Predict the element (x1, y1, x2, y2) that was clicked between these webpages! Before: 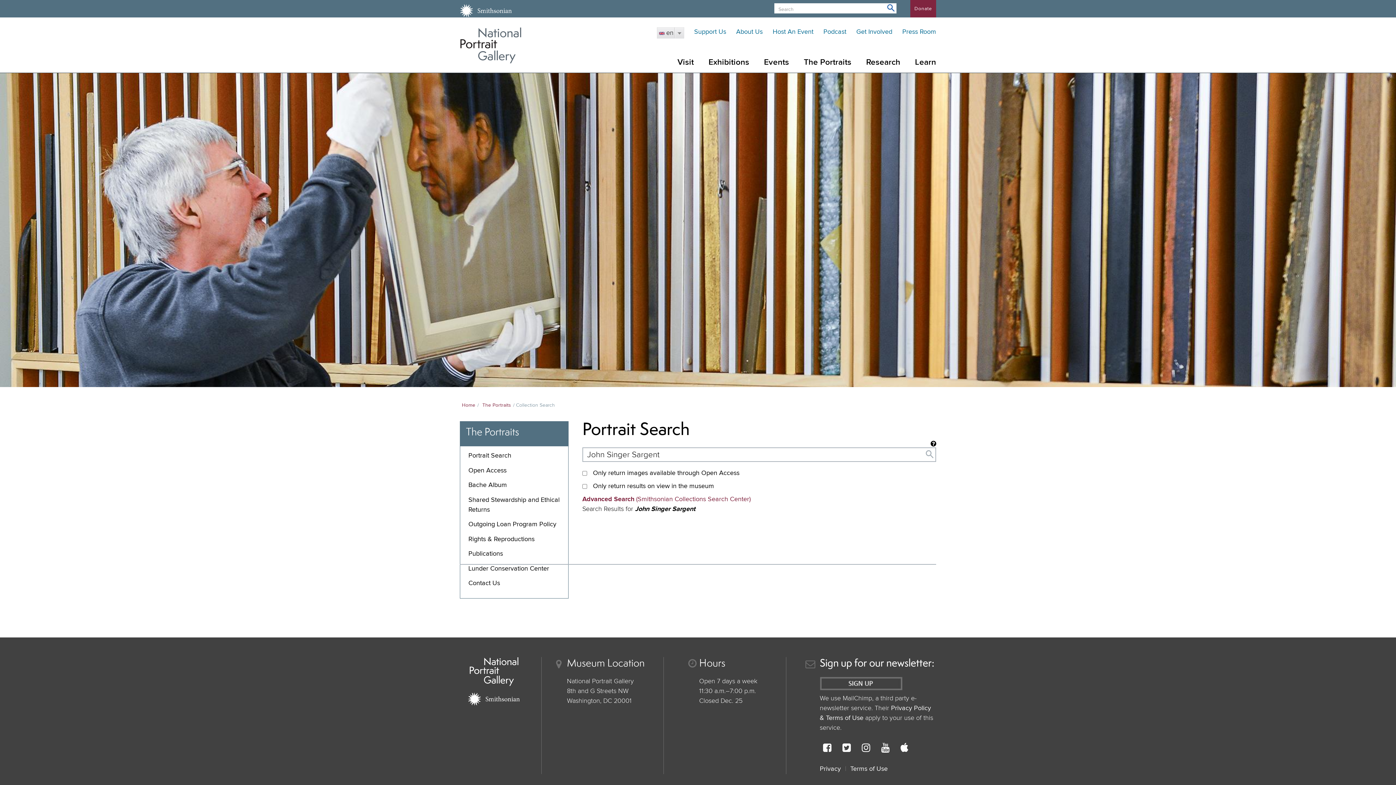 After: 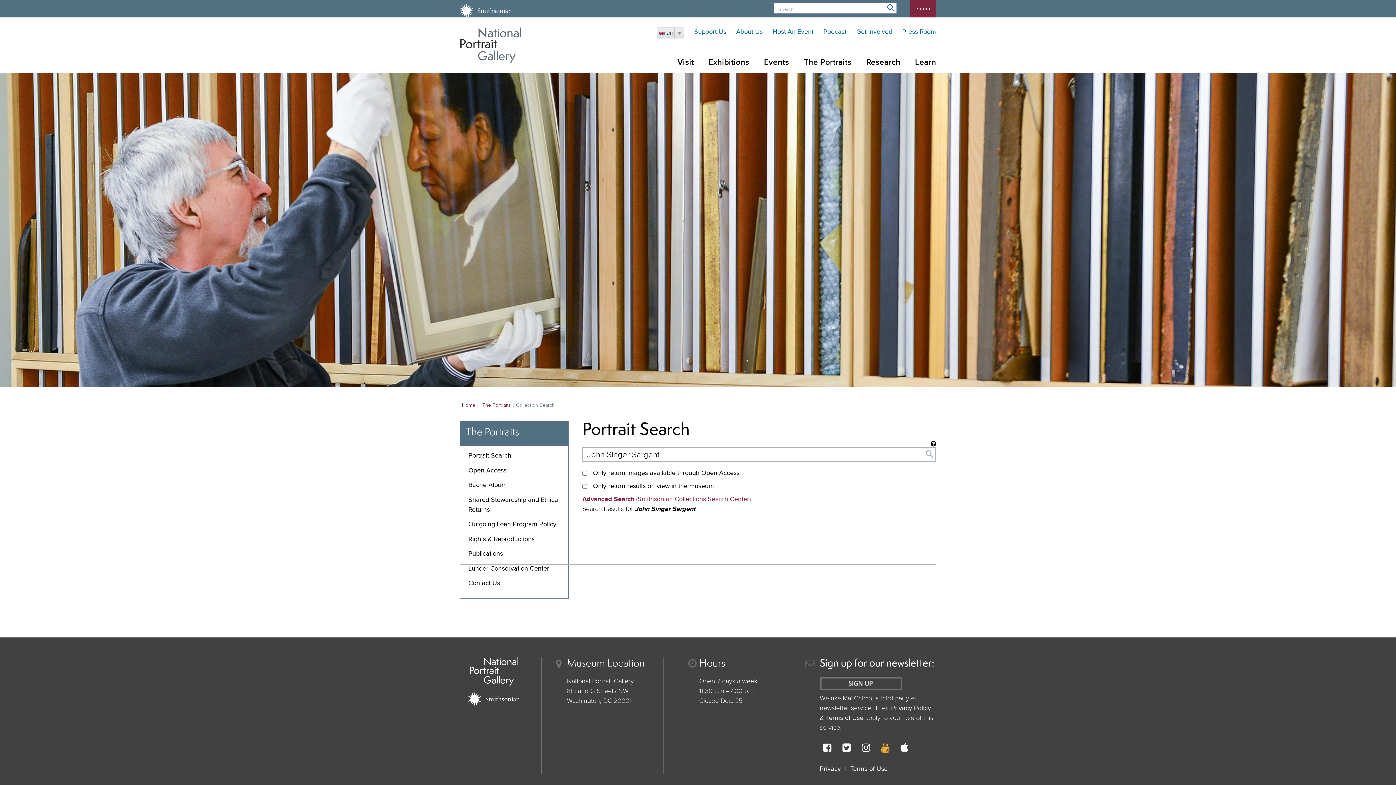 Action: bbox: (881, 743, 889, 753) label: YouTube